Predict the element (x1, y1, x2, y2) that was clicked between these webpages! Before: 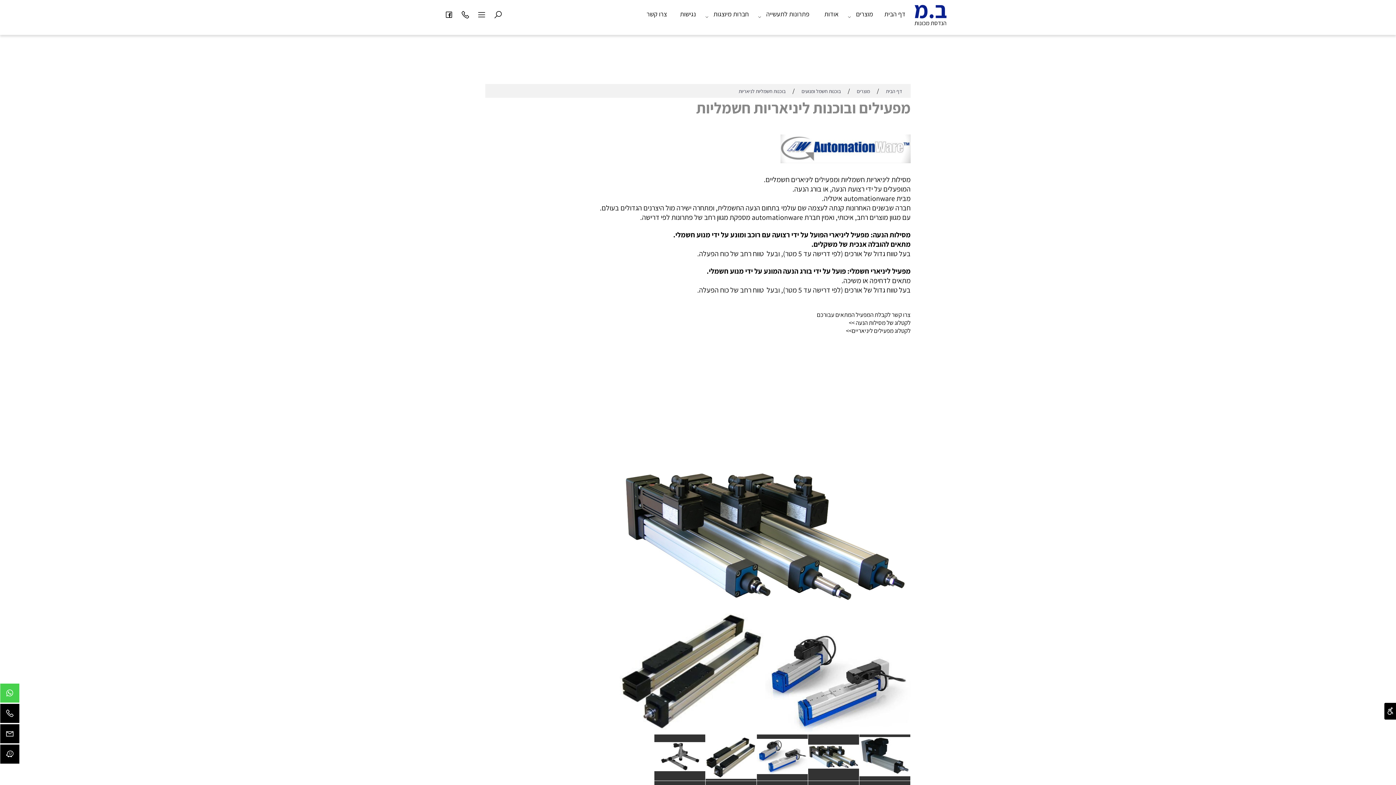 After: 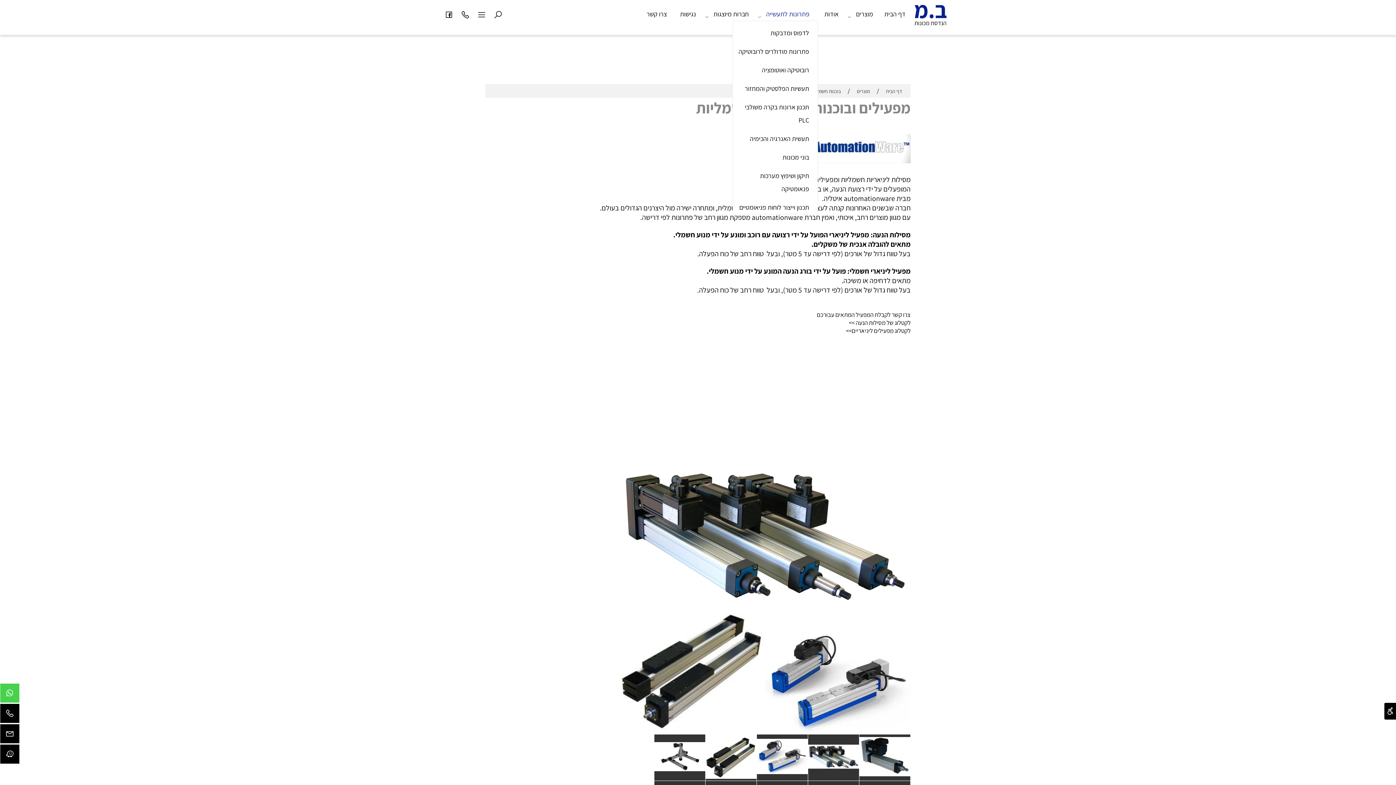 Action: bbox: (757, 7, 812, 20) label: פתרונות לתעשייה